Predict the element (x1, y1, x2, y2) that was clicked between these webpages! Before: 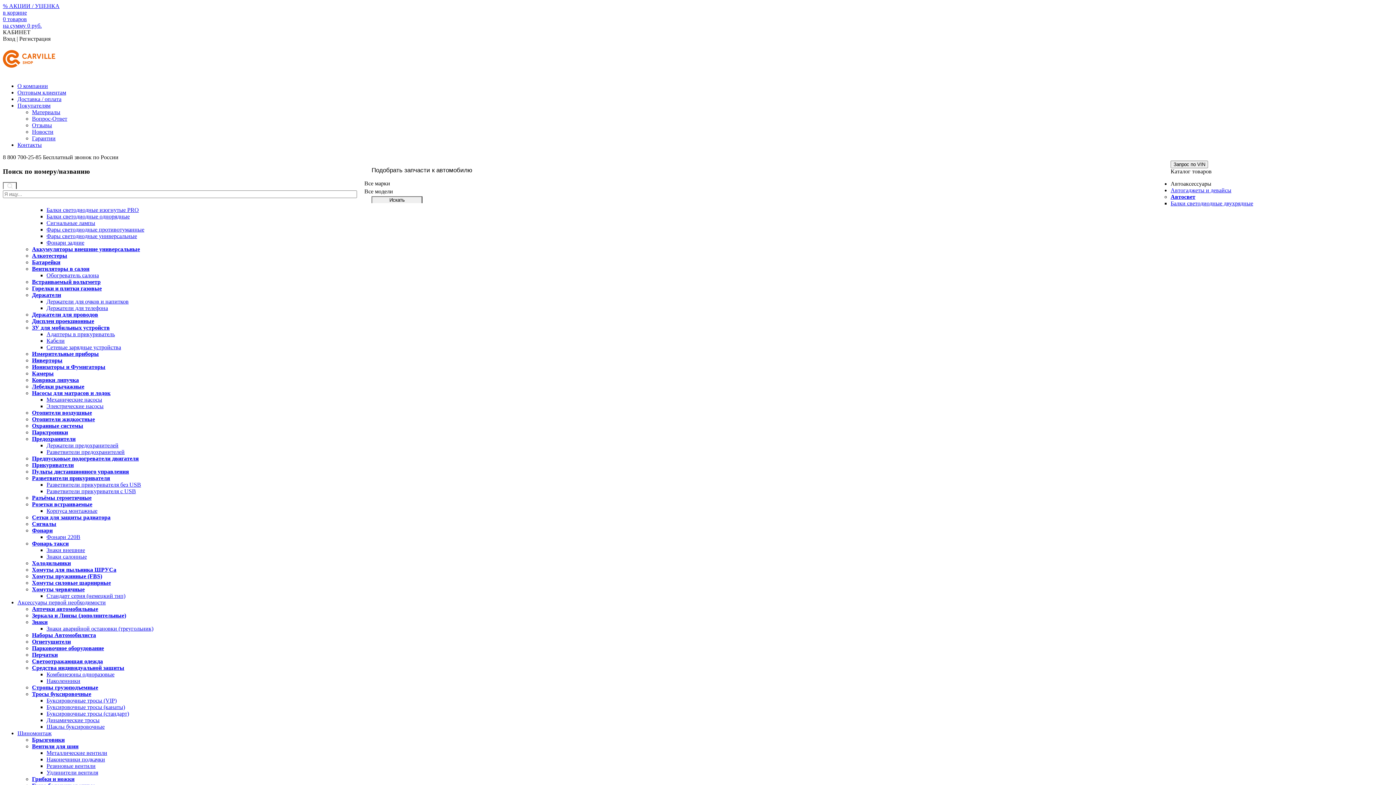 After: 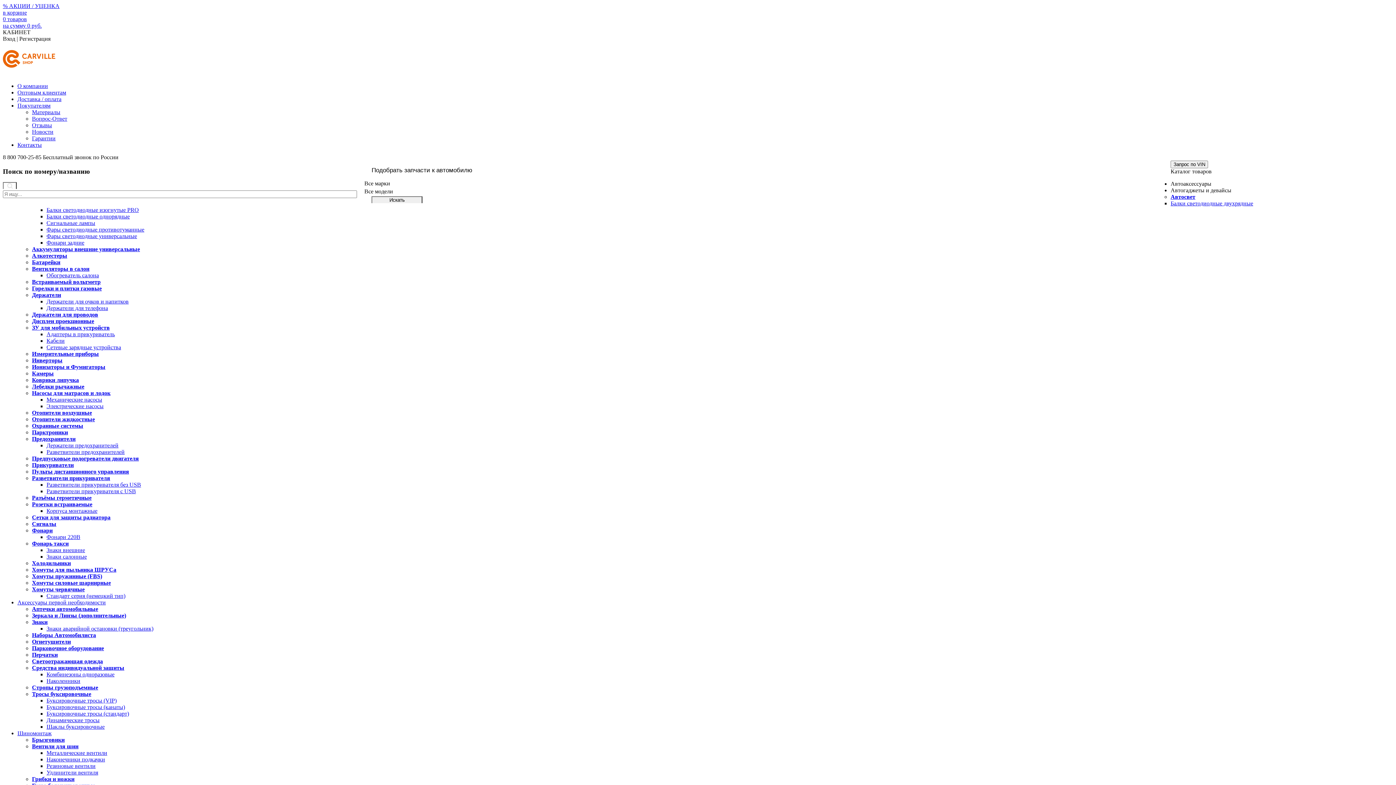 Action: label: Розетки встраиваемые bbox: (32, 501, 92, 507)